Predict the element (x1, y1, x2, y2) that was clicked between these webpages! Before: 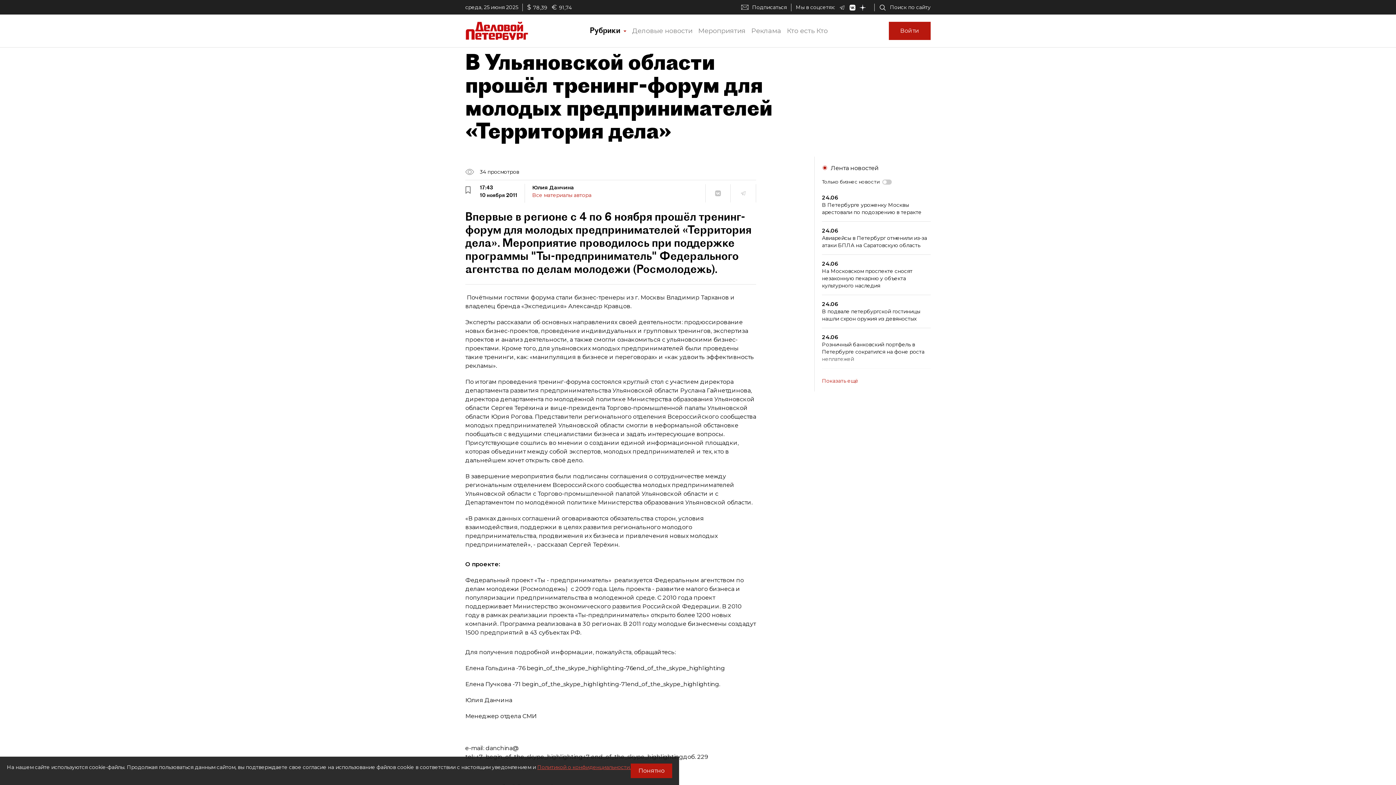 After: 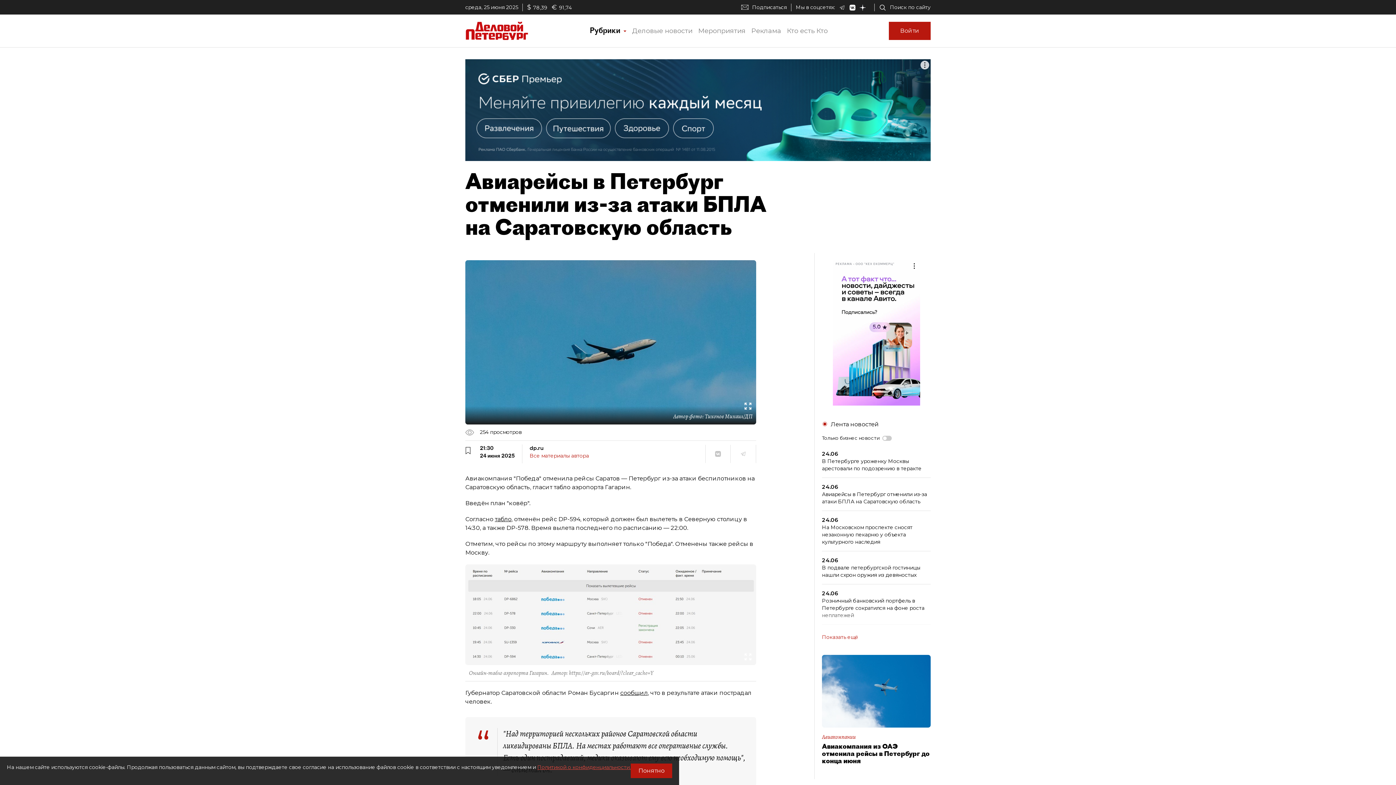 Action: label: 24.06
Авиарейсы в Петербург отменили из-за атаки БПЛА на Саратовскую область bbox: (822, 227, 930, 254)